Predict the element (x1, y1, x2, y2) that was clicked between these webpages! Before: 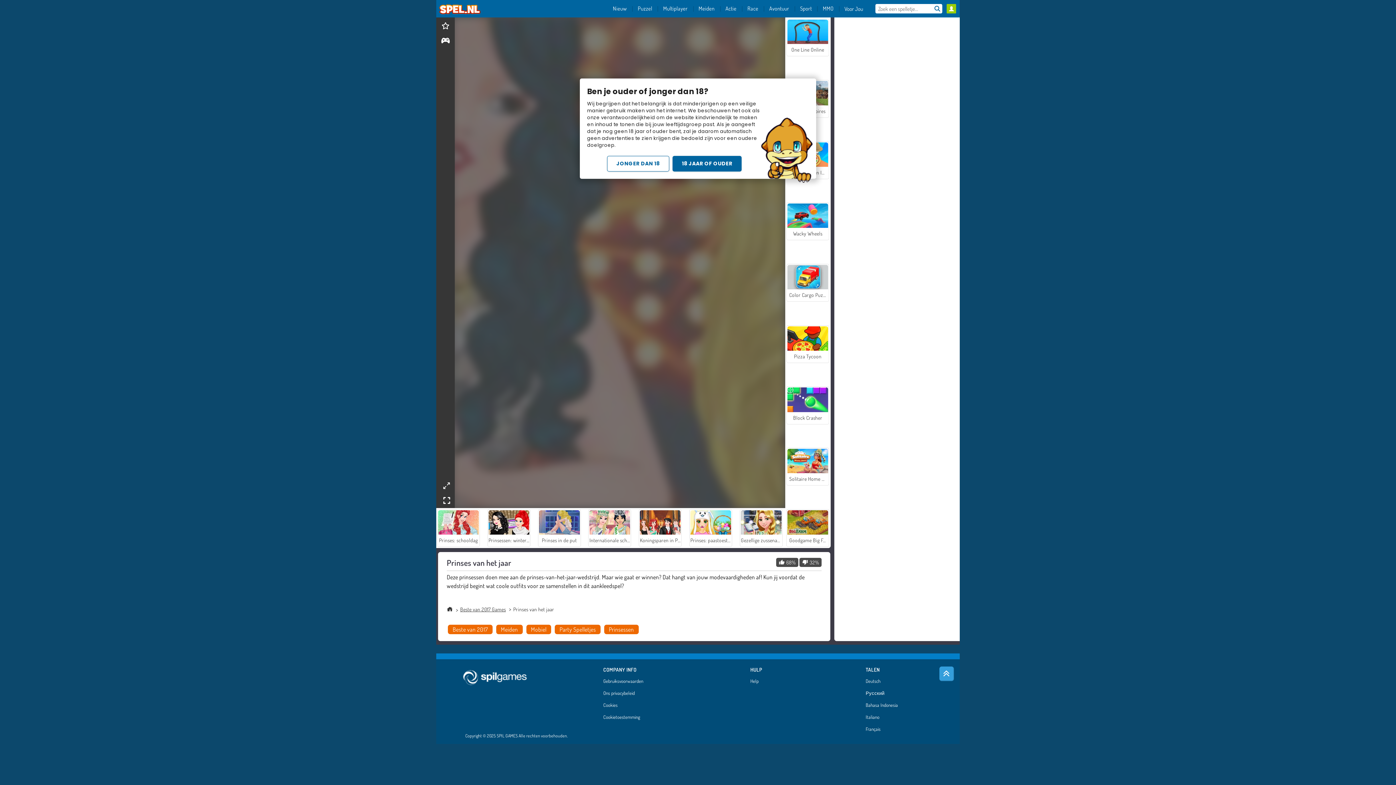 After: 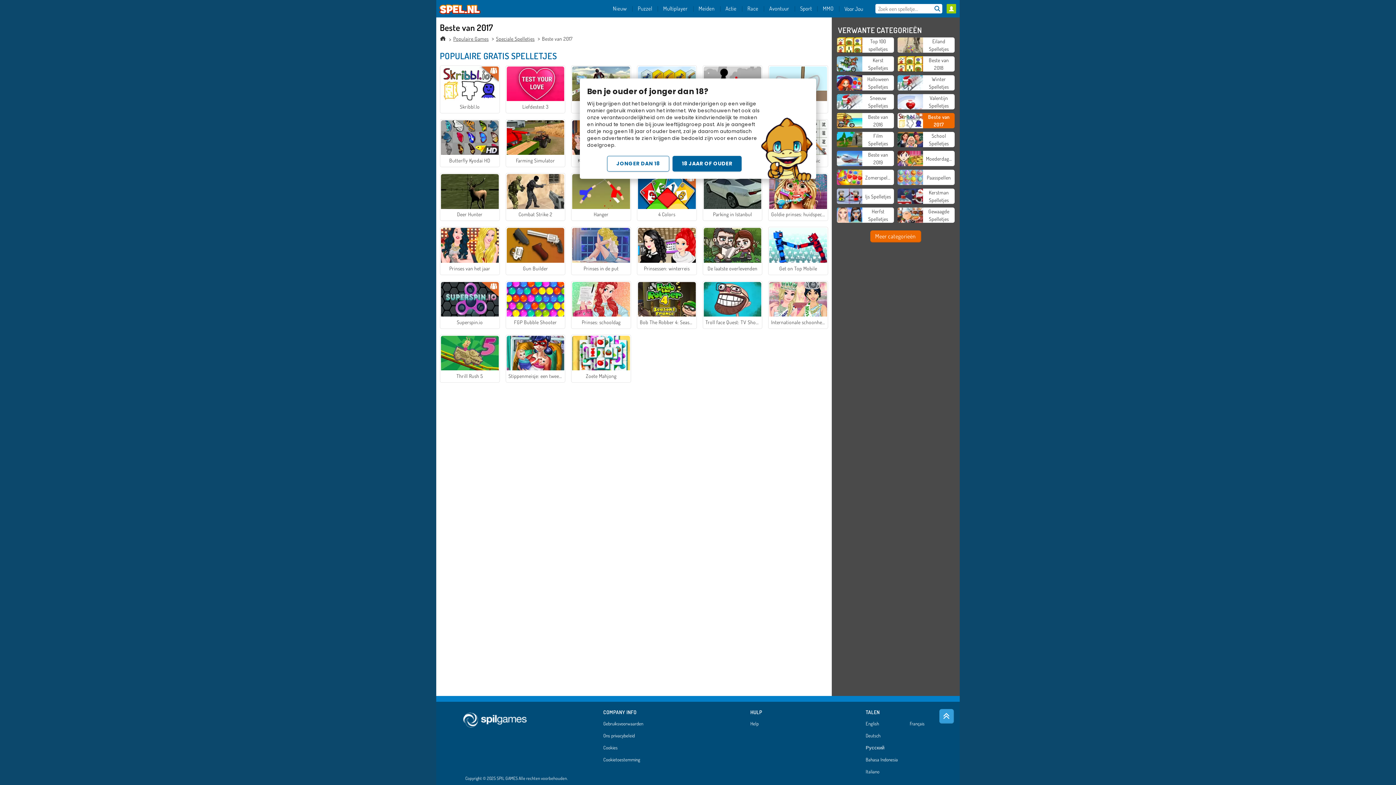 Action: label: Beste van 2017 bbox: (448, 625, 492, 634)